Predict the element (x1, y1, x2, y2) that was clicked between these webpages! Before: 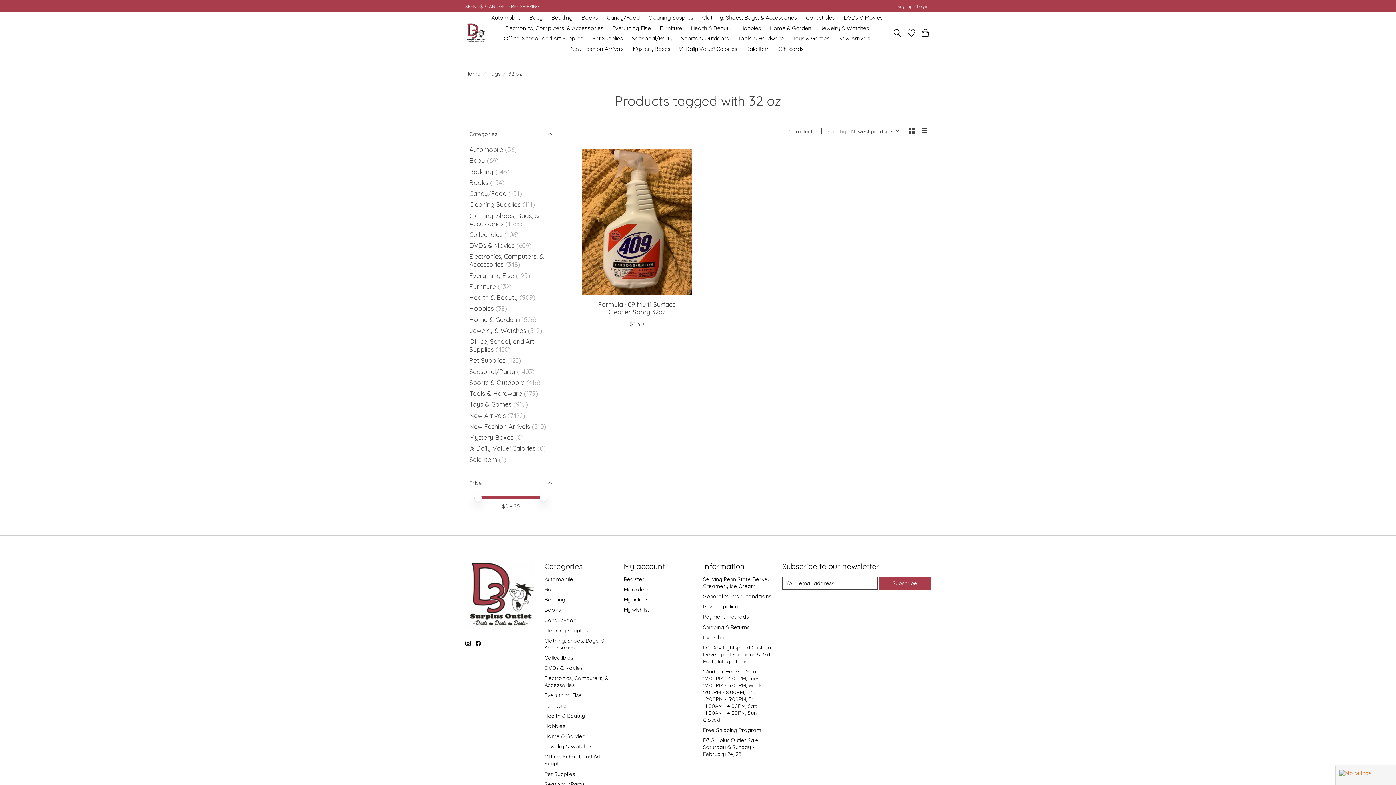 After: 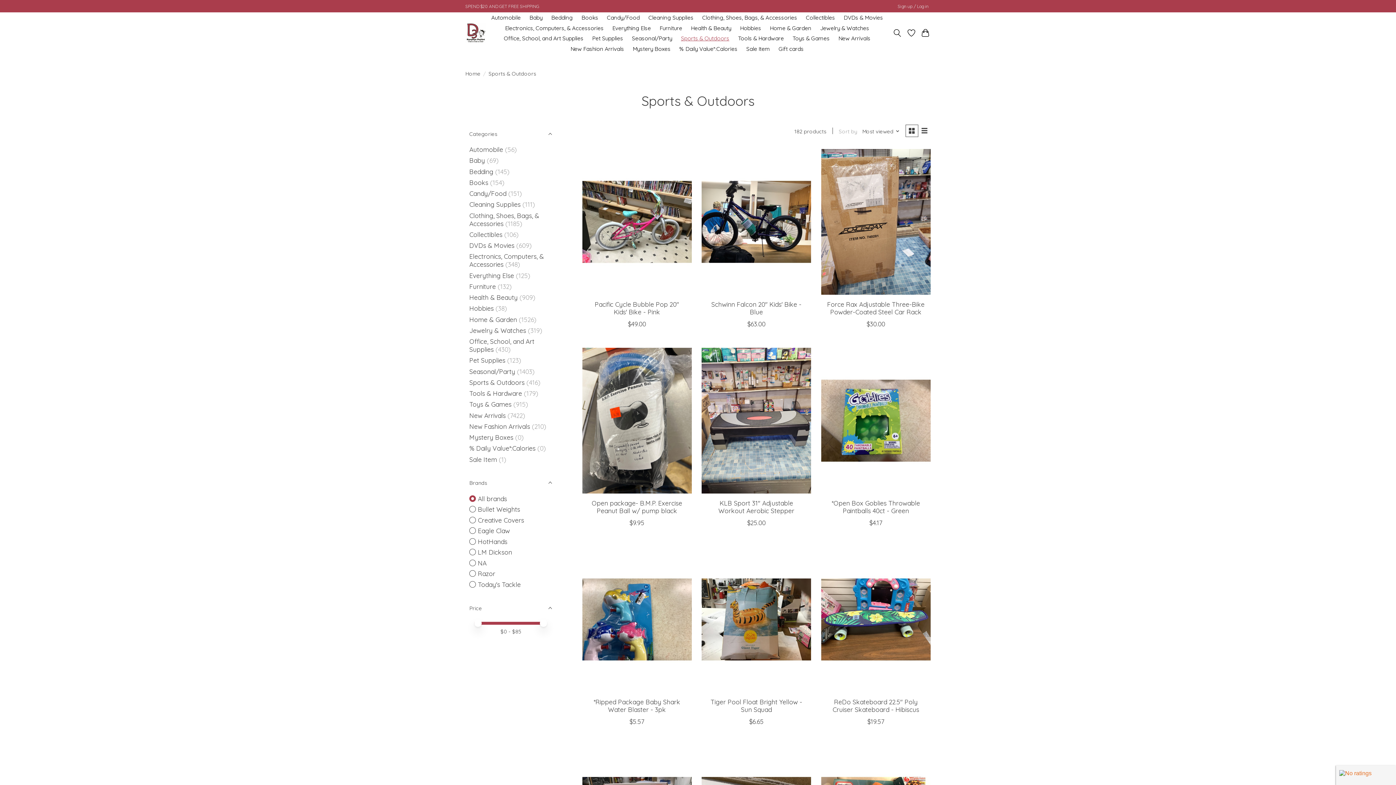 Action: bbox: (469, 378, 524, 386) label: Sports & Outdoors